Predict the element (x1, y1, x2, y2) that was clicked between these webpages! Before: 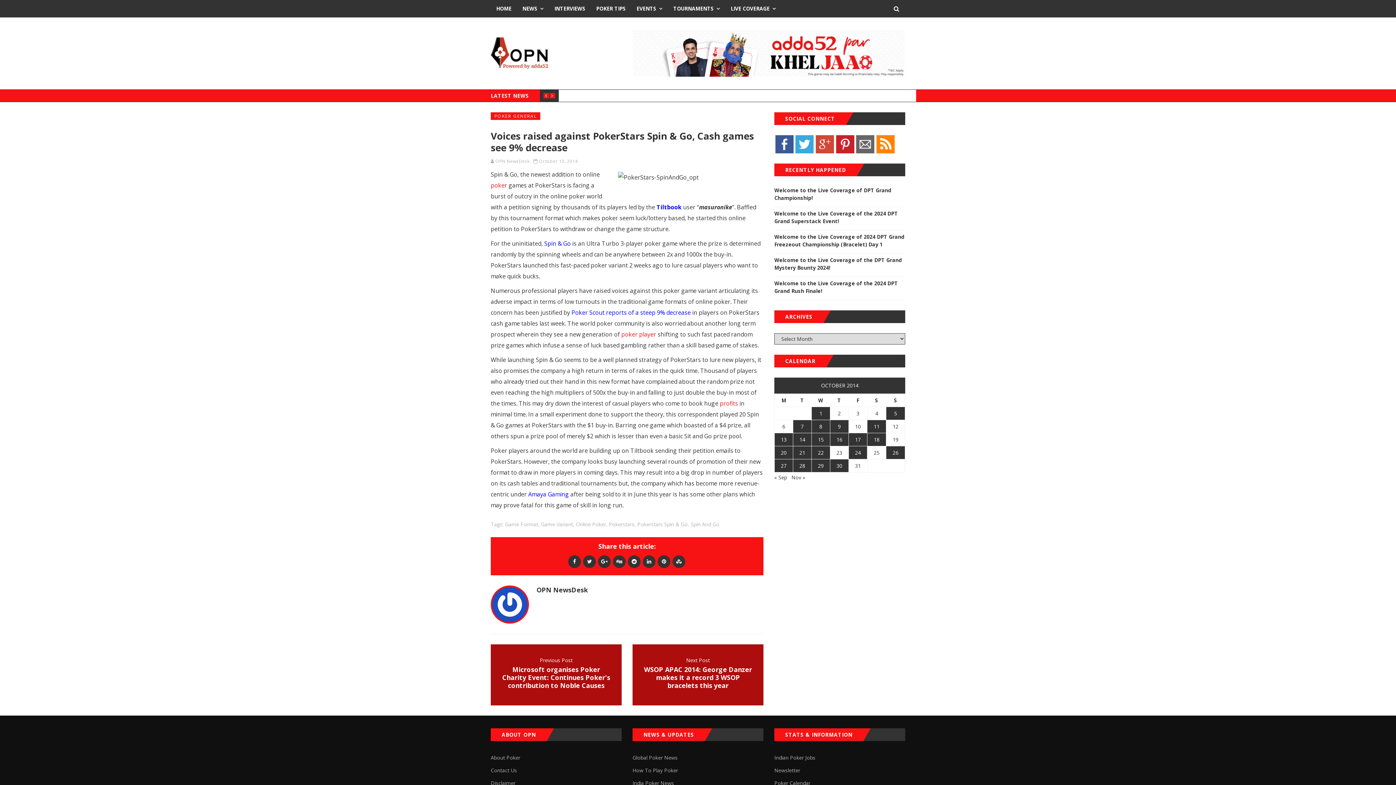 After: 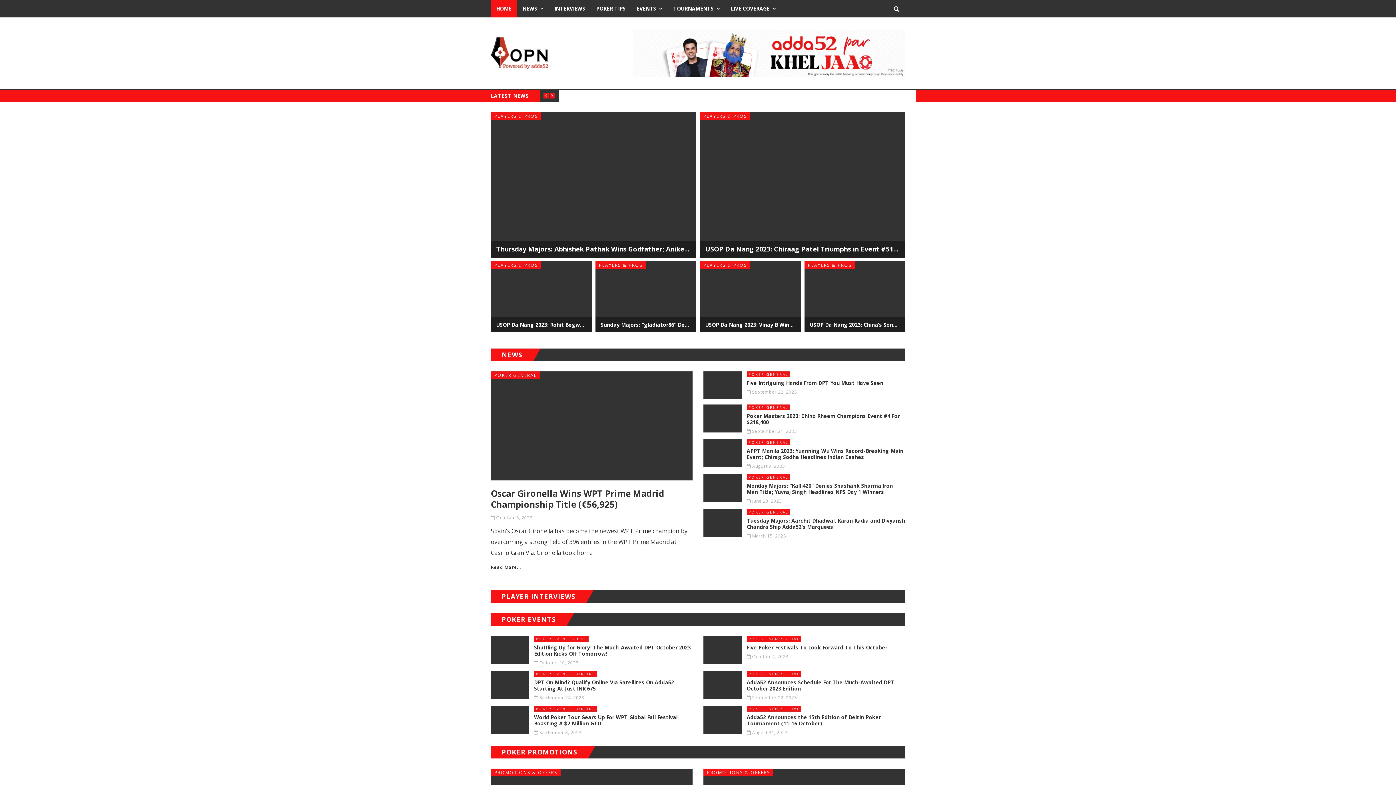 Action: label: poker player bbox: (621, 330, 656, 338)